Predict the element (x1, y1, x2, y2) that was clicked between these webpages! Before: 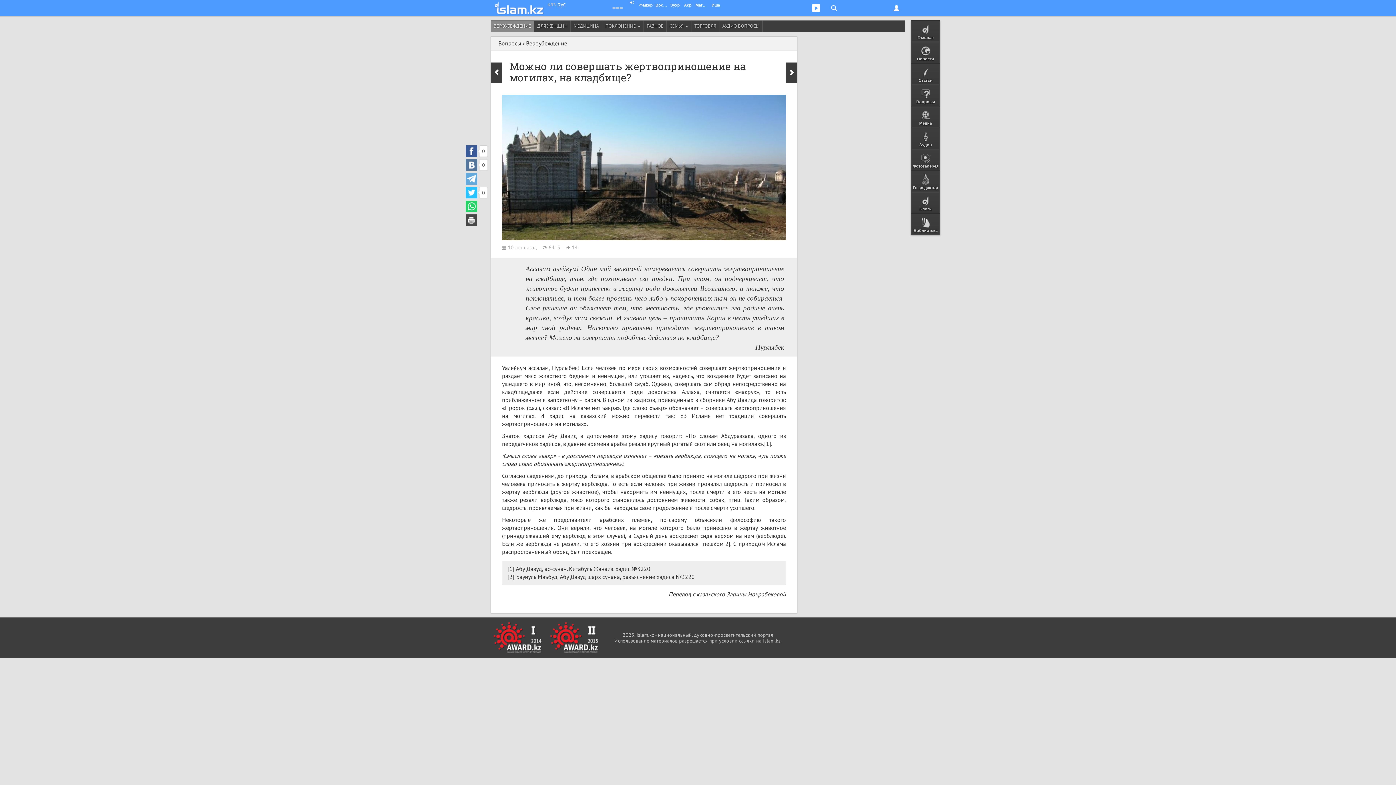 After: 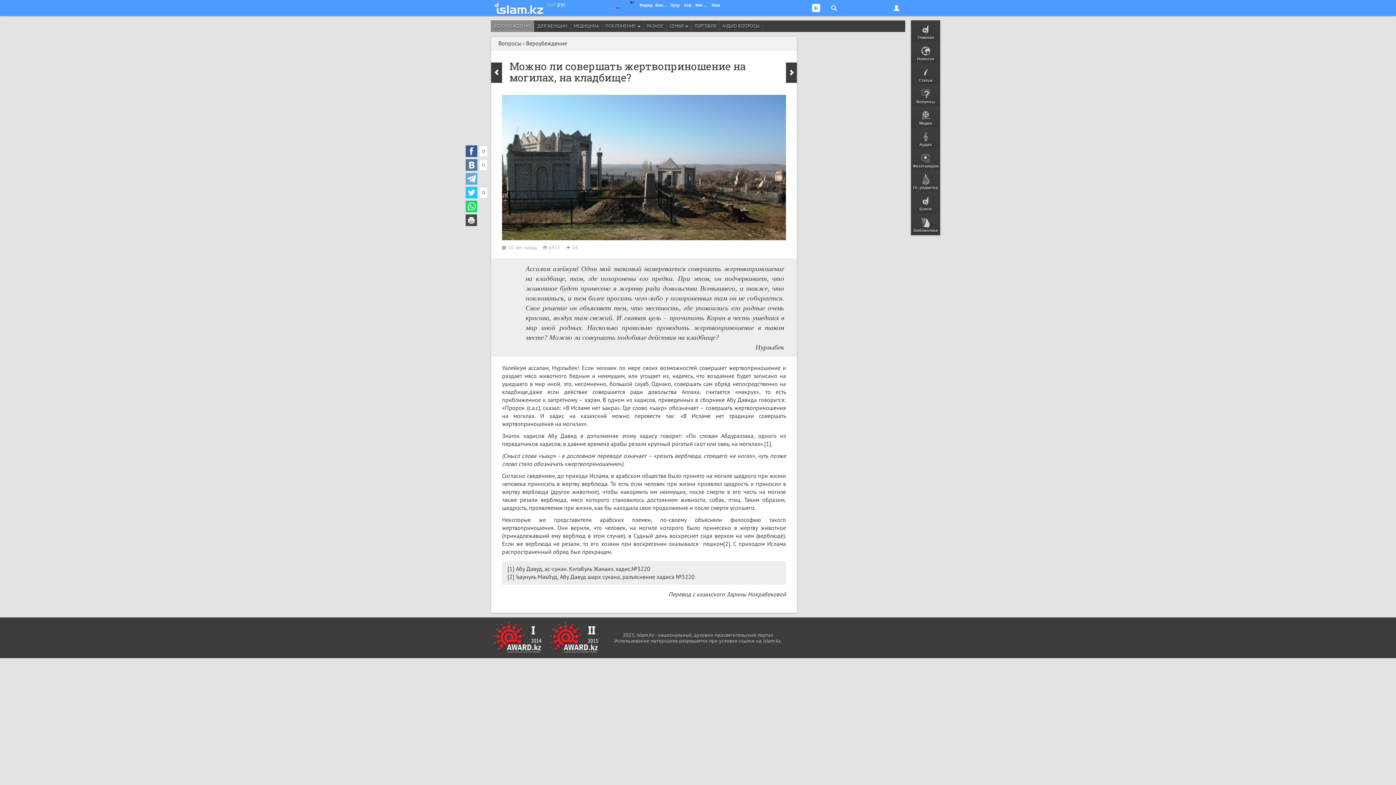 Action: bbox: (630, 0, 634, 5)